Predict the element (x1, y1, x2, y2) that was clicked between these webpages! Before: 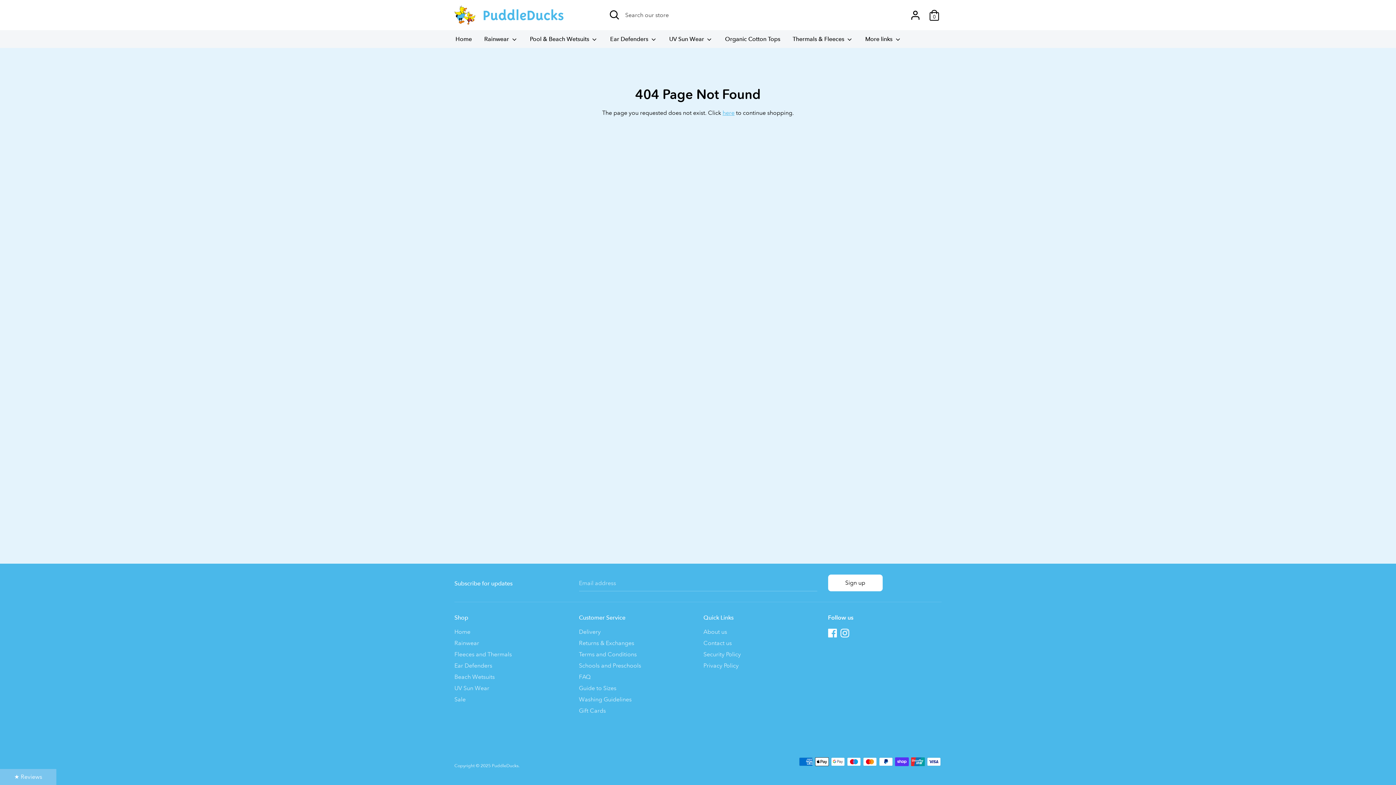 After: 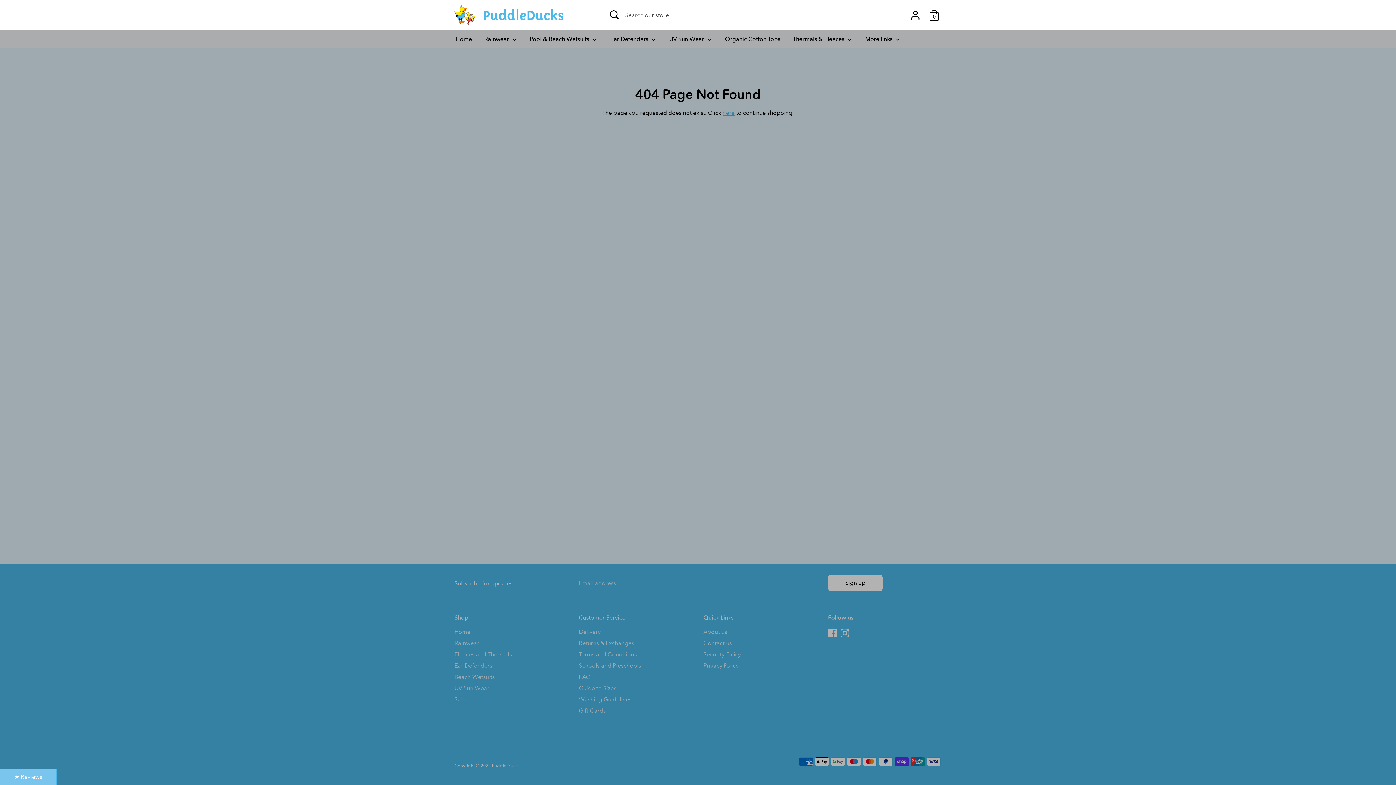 Action: bbox: (607, 7, 621, 22) label: Open Search